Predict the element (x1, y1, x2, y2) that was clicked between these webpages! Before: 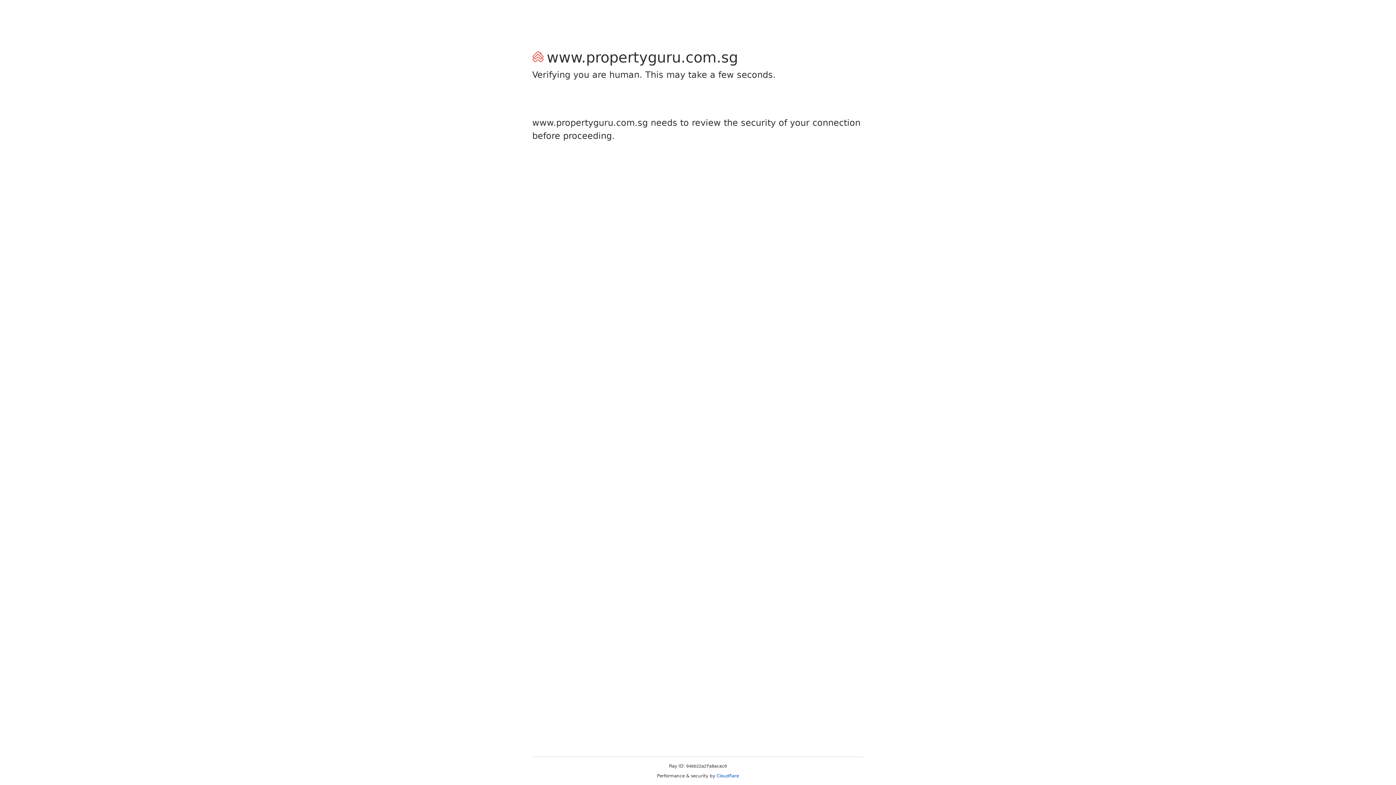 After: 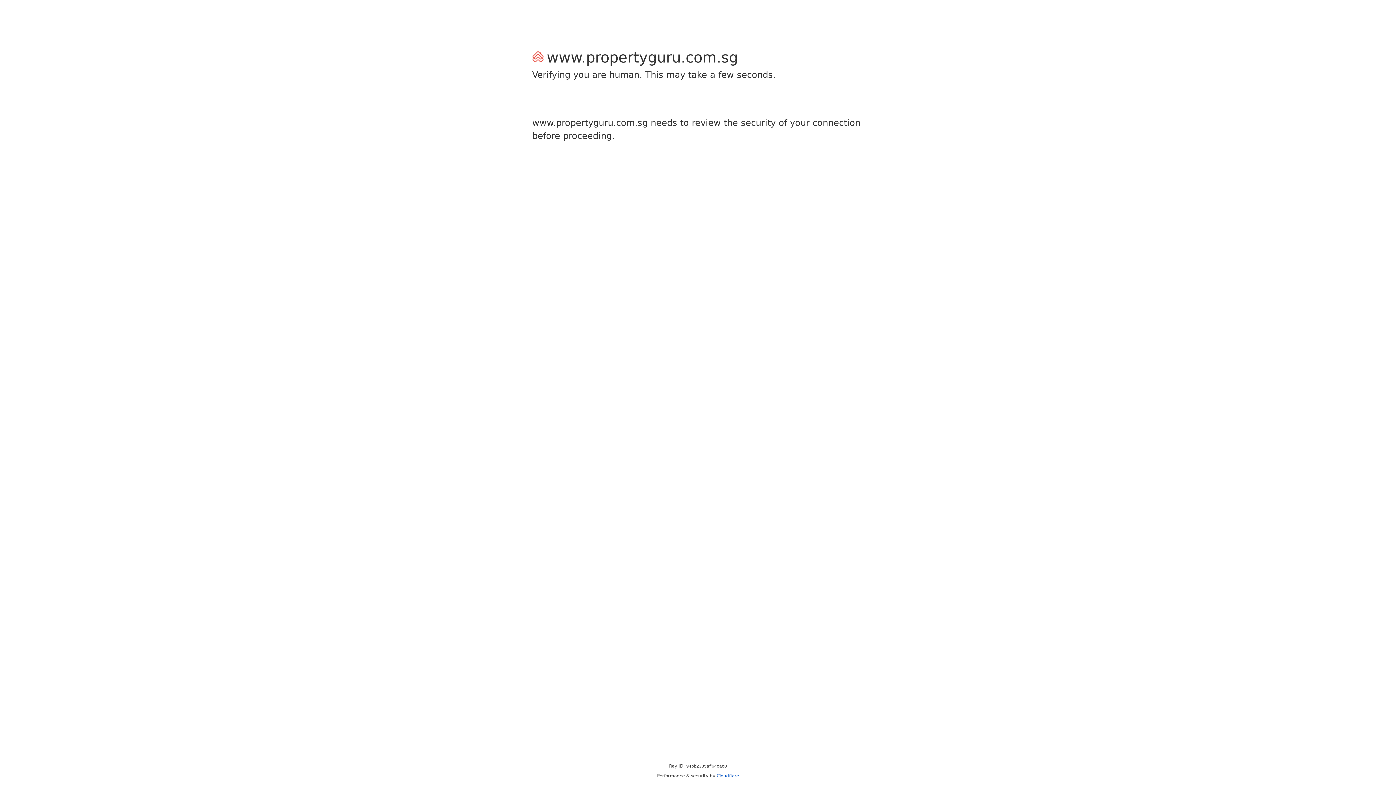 Action: label: Cloudflare bbox: (716, 773, 739, 778)